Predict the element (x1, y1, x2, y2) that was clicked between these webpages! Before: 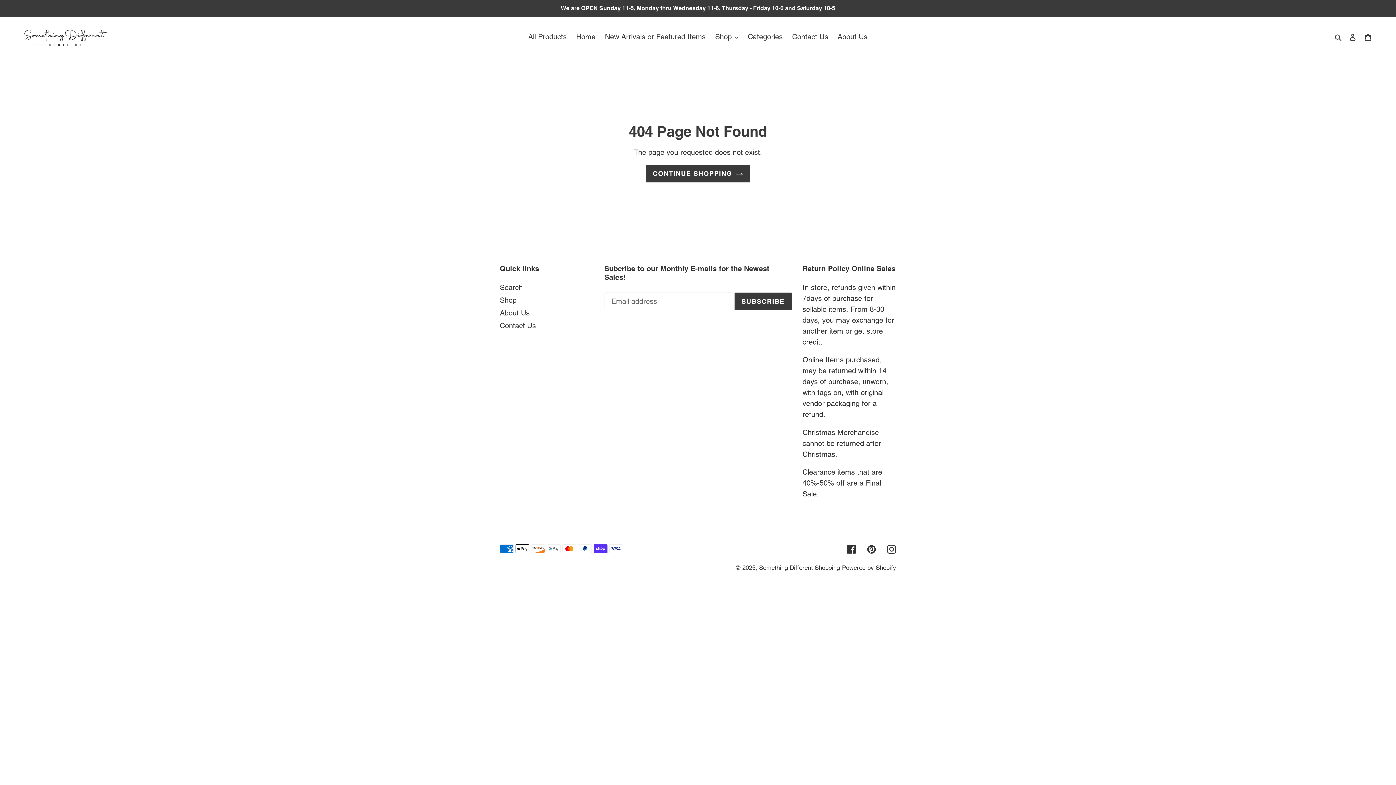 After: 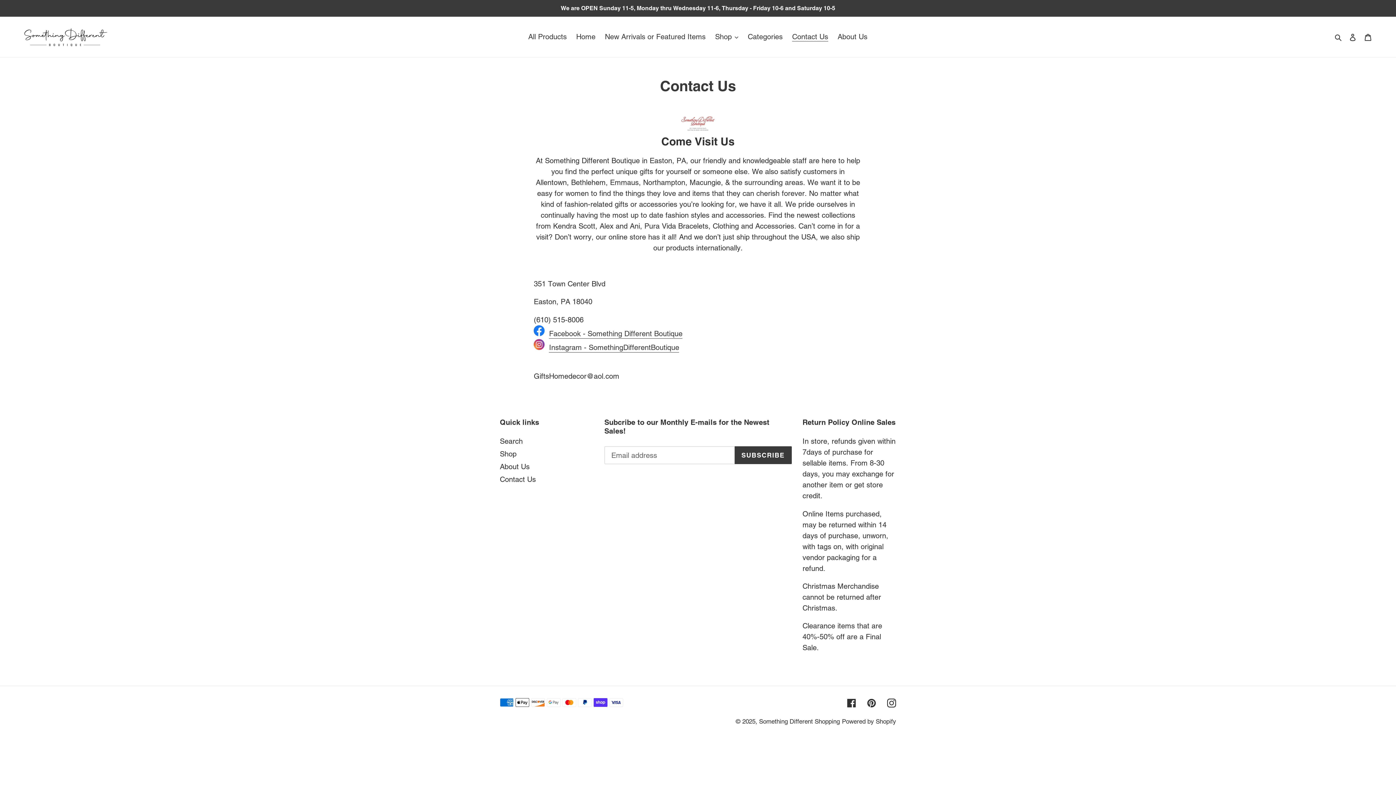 Action: label: Contact Us bbox: (788, 30, 832, 43)